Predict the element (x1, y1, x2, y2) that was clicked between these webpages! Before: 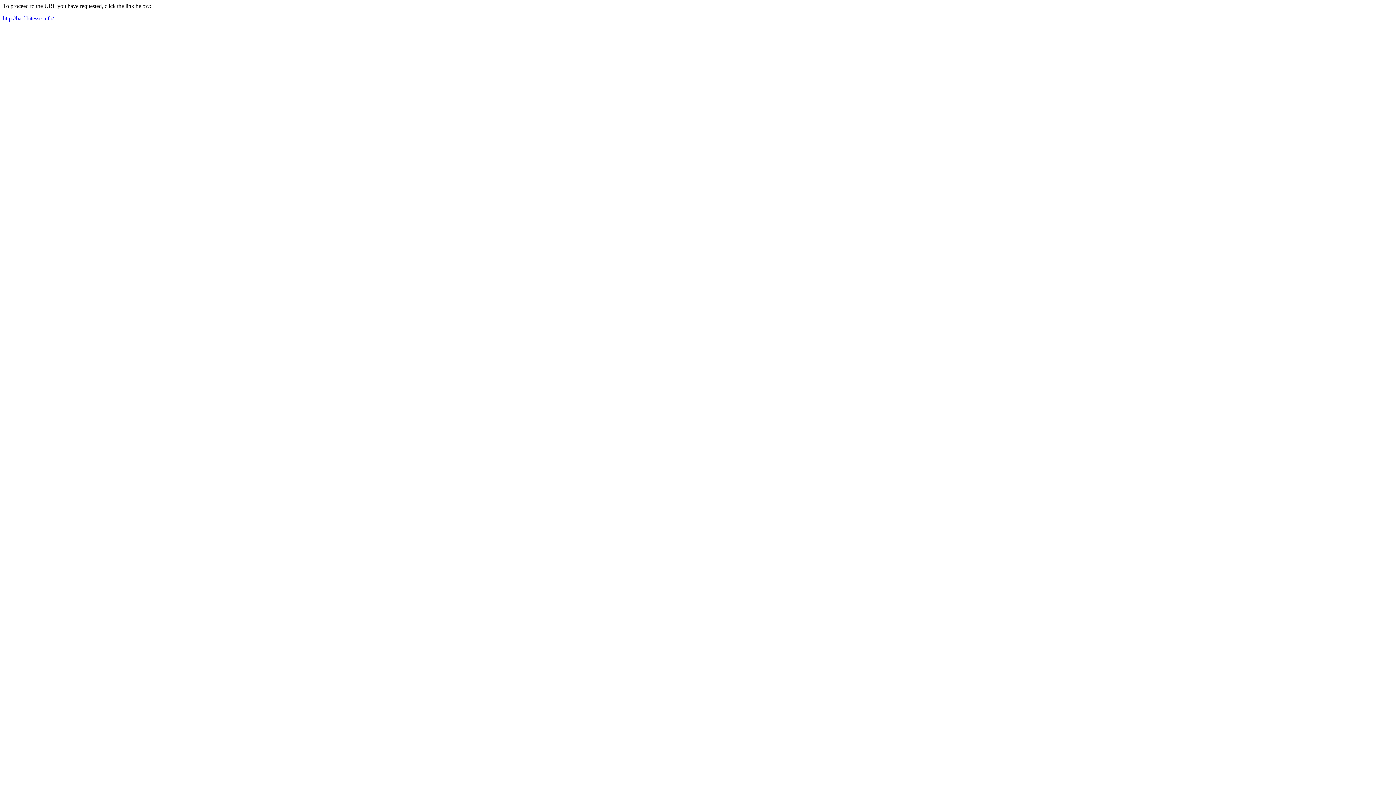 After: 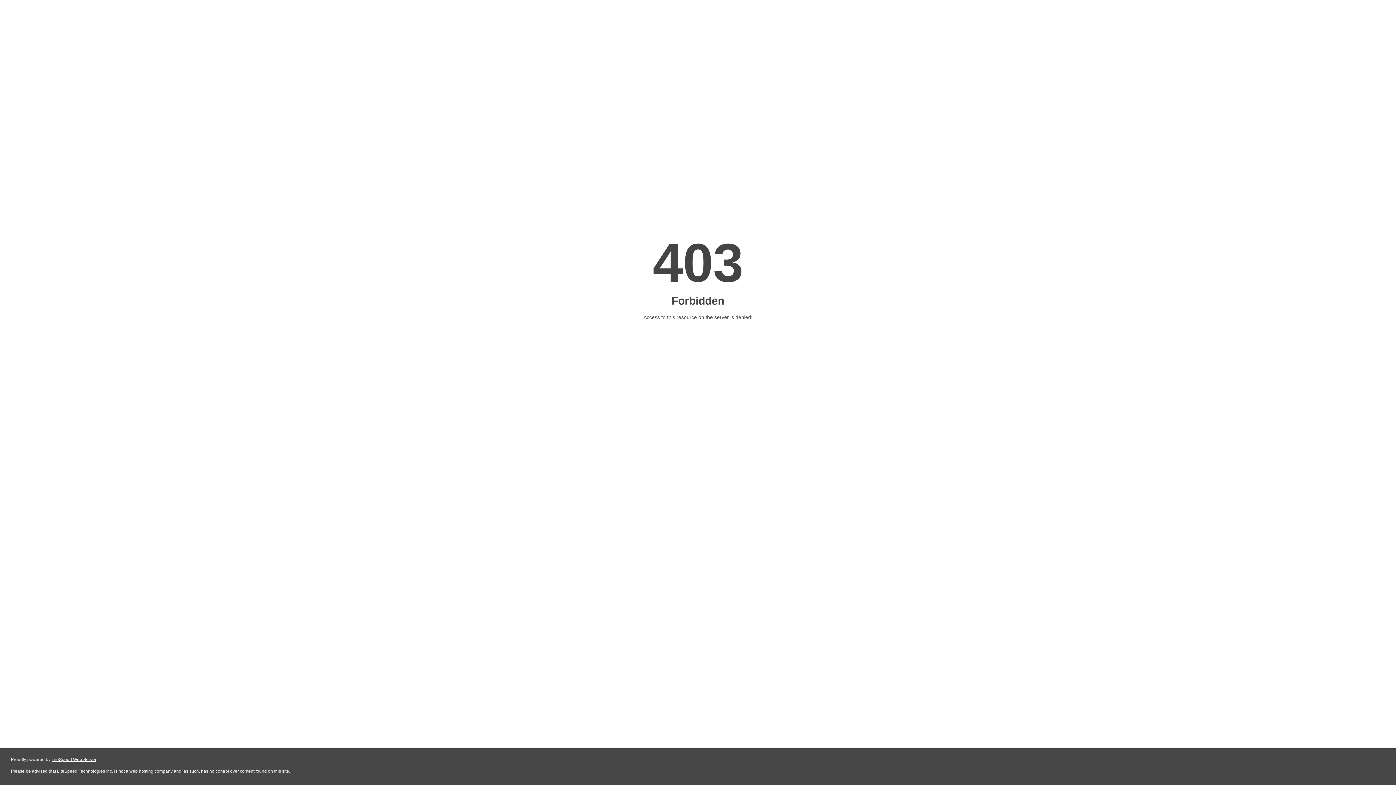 Action: label: http://barfibitessc.info/ bbox: (2, 15, 53, 21)